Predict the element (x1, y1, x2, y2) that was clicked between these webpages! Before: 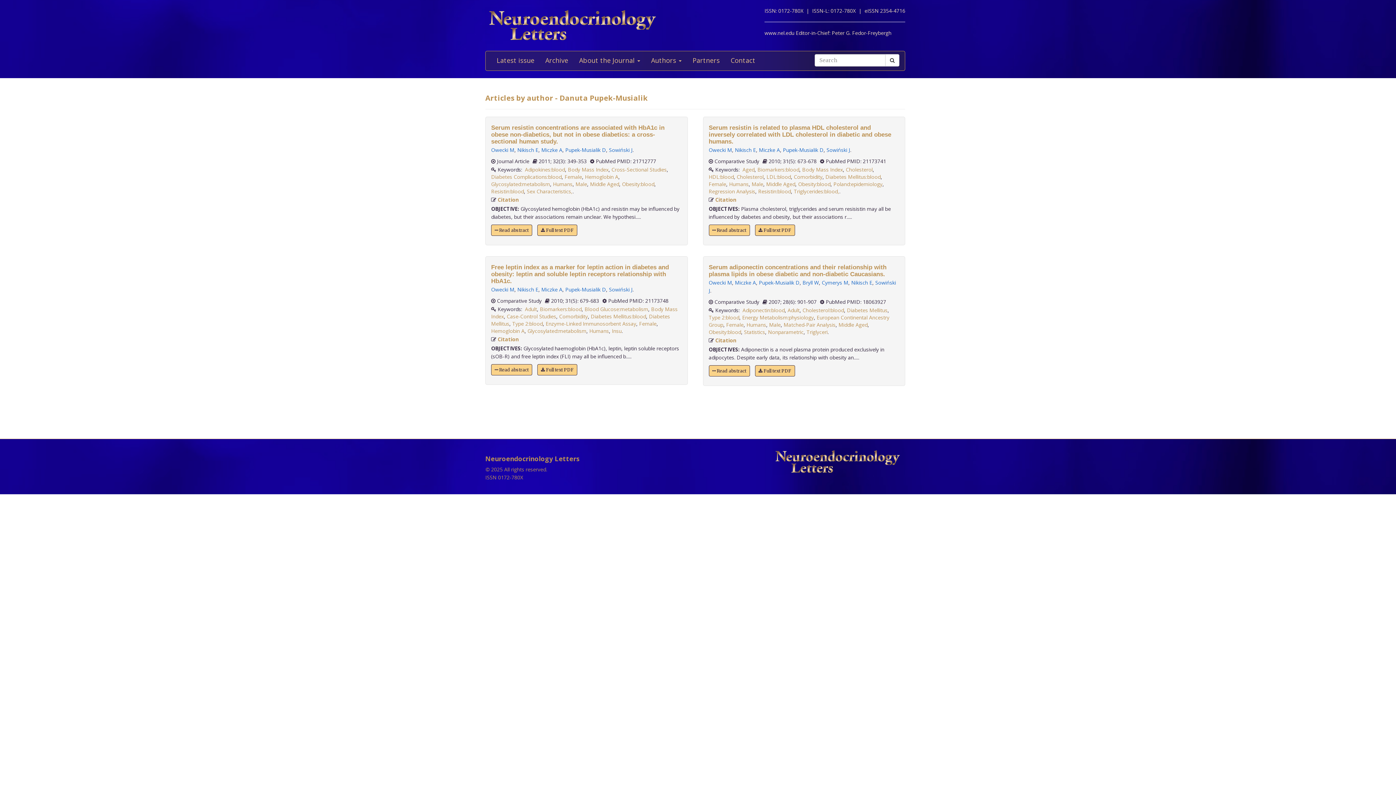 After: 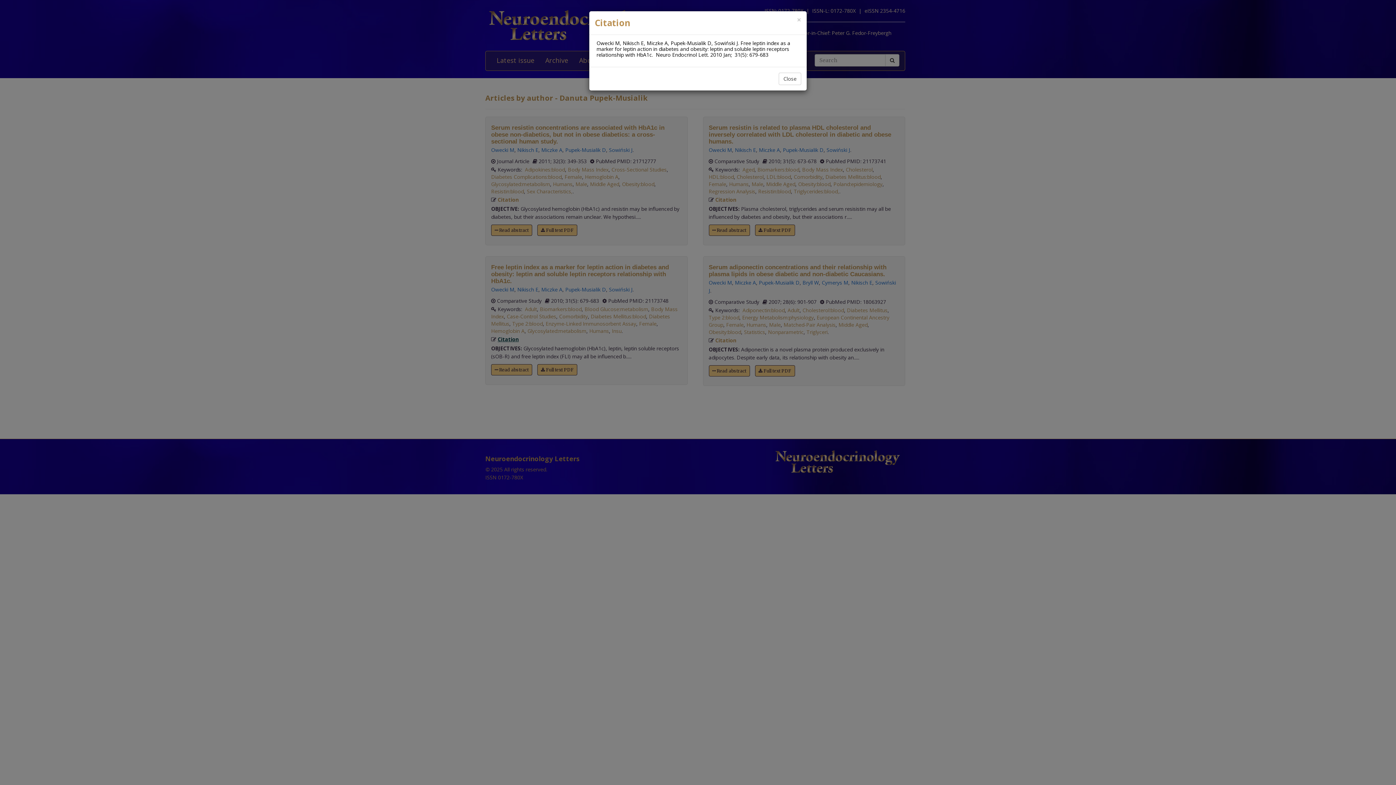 Action: label: Citation bbox: (497, 336, 518, 342)